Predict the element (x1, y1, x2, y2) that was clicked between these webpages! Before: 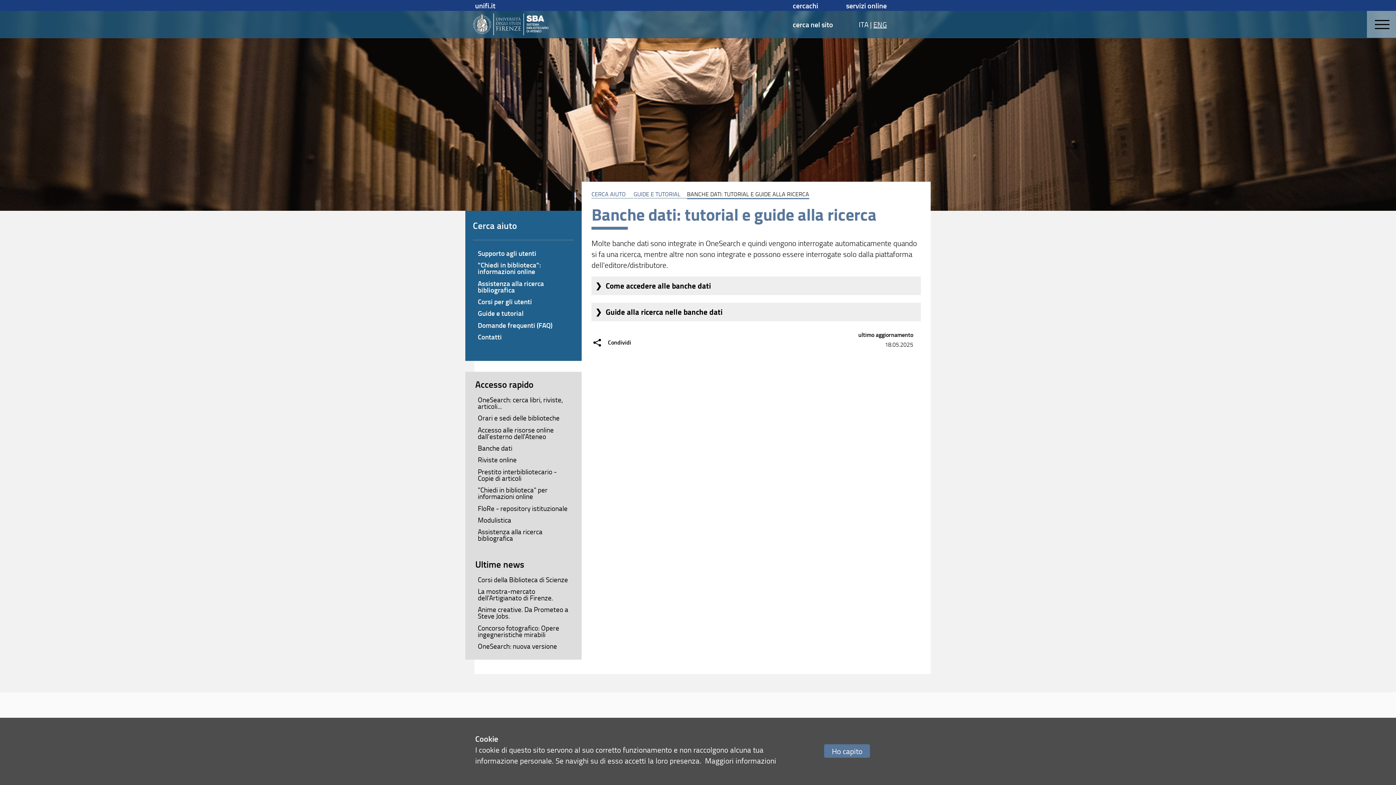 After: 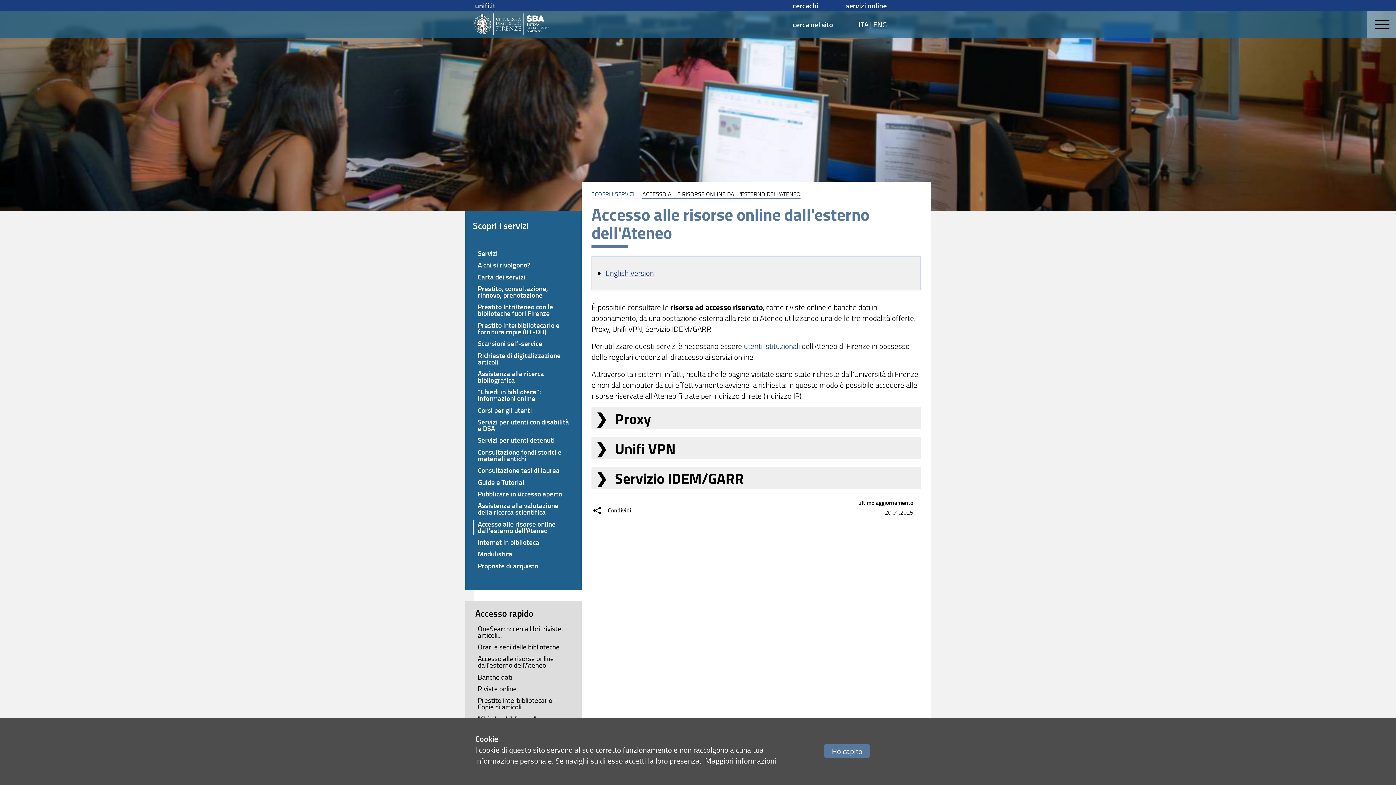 Action: label: Accesso alle risorse online dall'esterno dell'Ateneo bbox: (475, 424, 571, 442)